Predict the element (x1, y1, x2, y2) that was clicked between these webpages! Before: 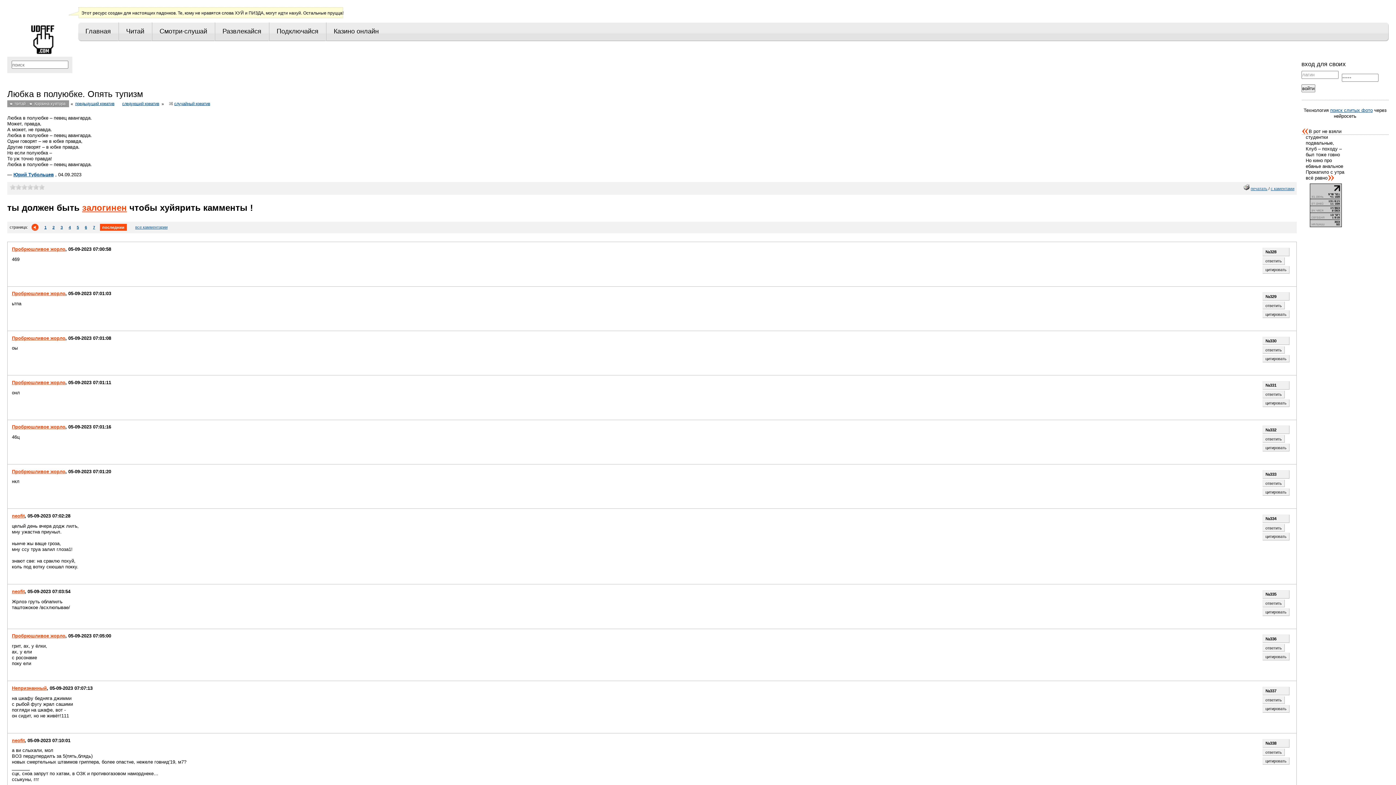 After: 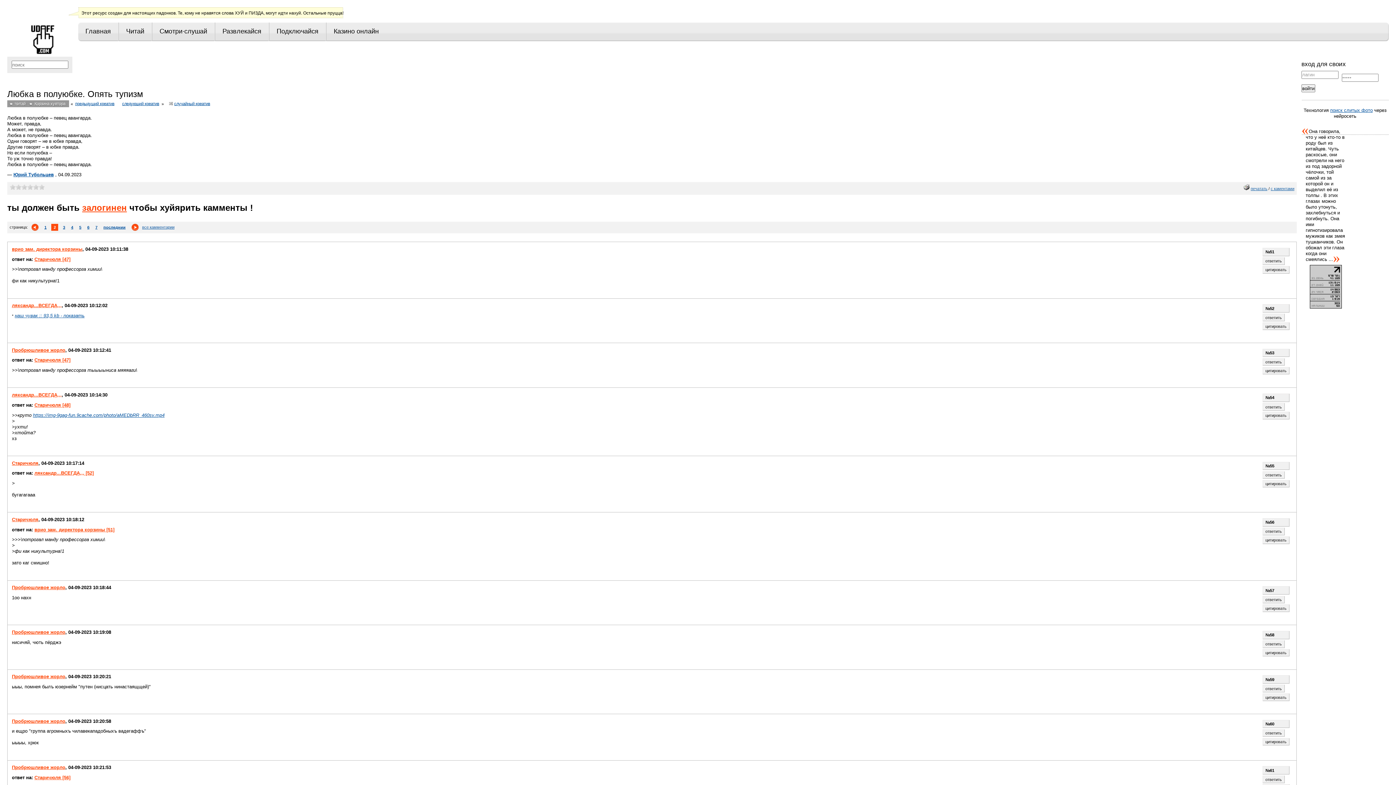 Action: label: 2 bbox: (50, 223, 57, 230)